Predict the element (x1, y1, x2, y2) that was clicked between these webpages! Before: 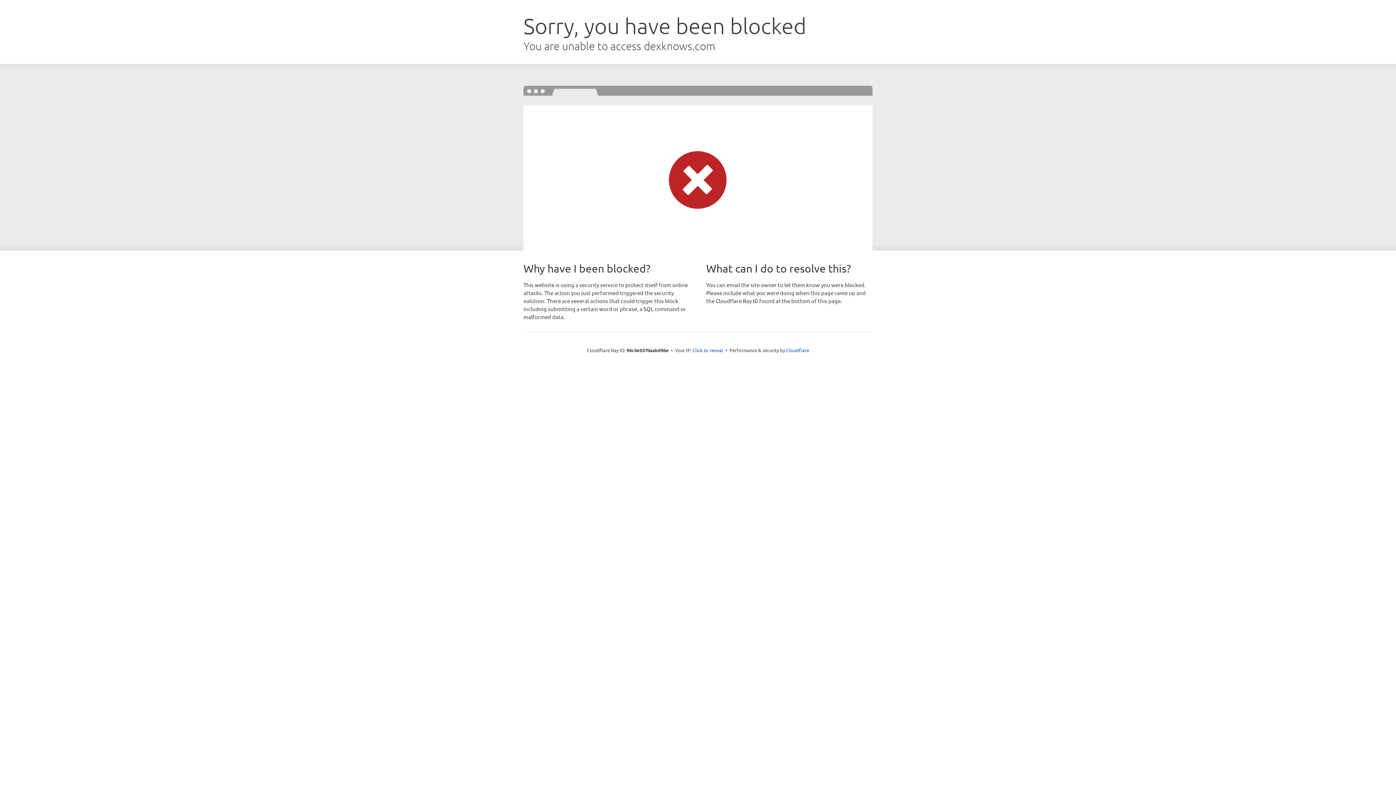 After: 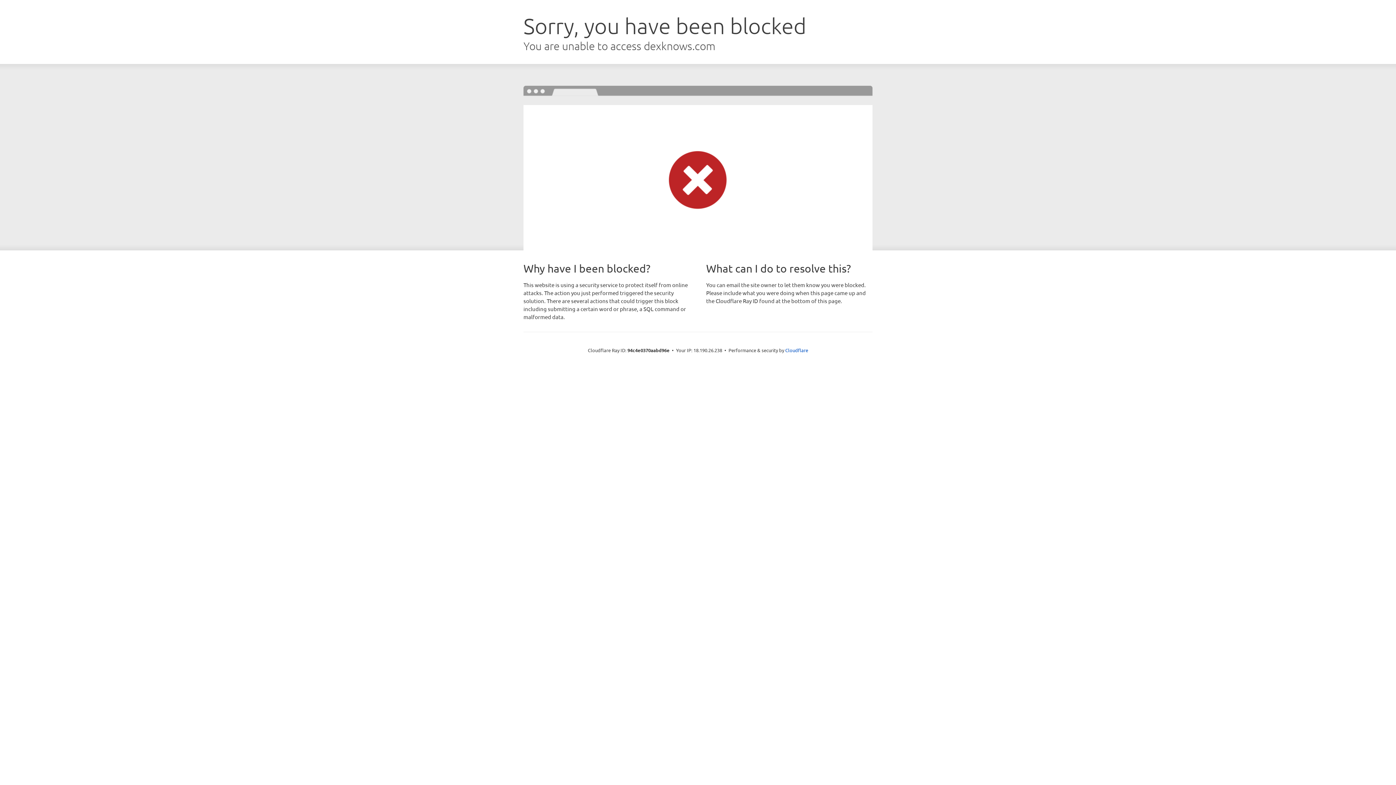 Action: bbox: (692, 346, 723, 353) label: Click to reveal